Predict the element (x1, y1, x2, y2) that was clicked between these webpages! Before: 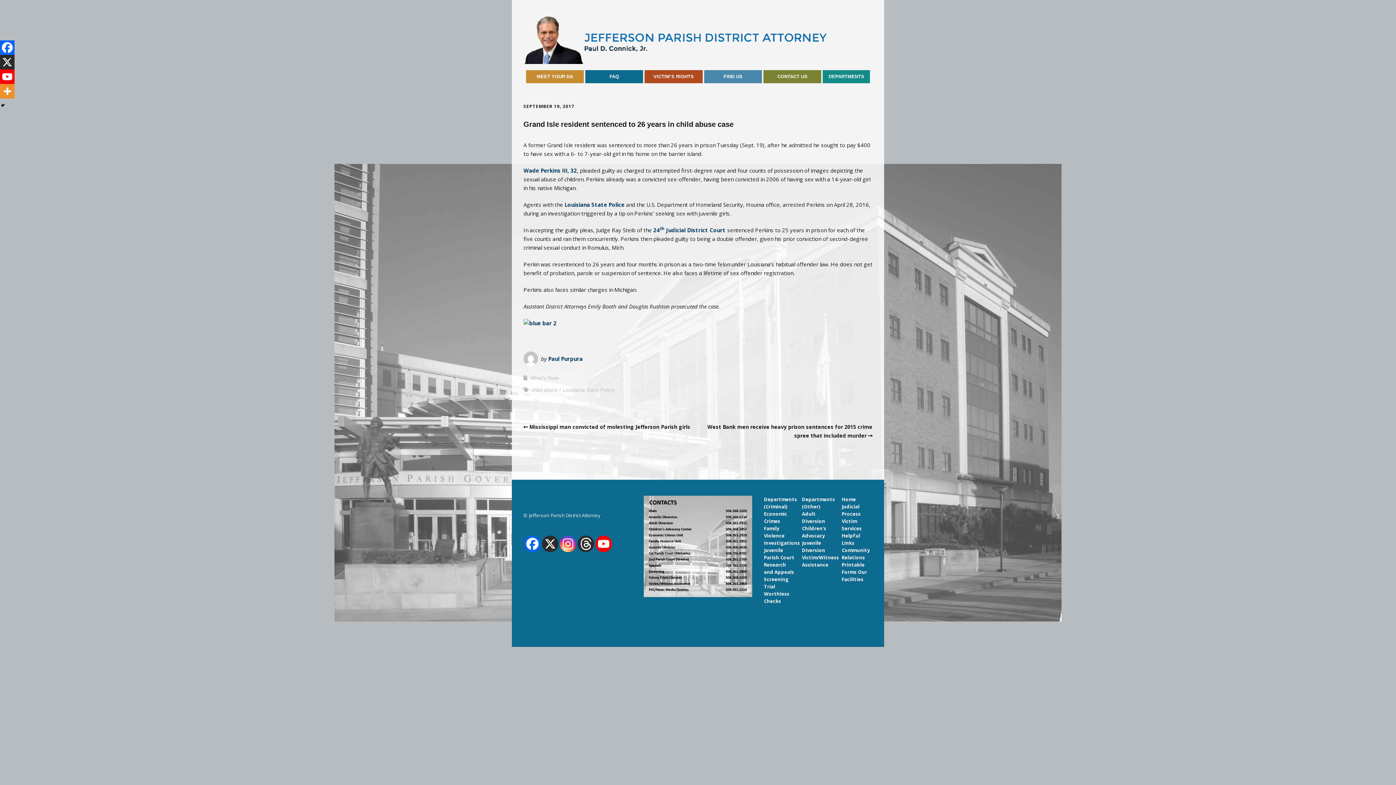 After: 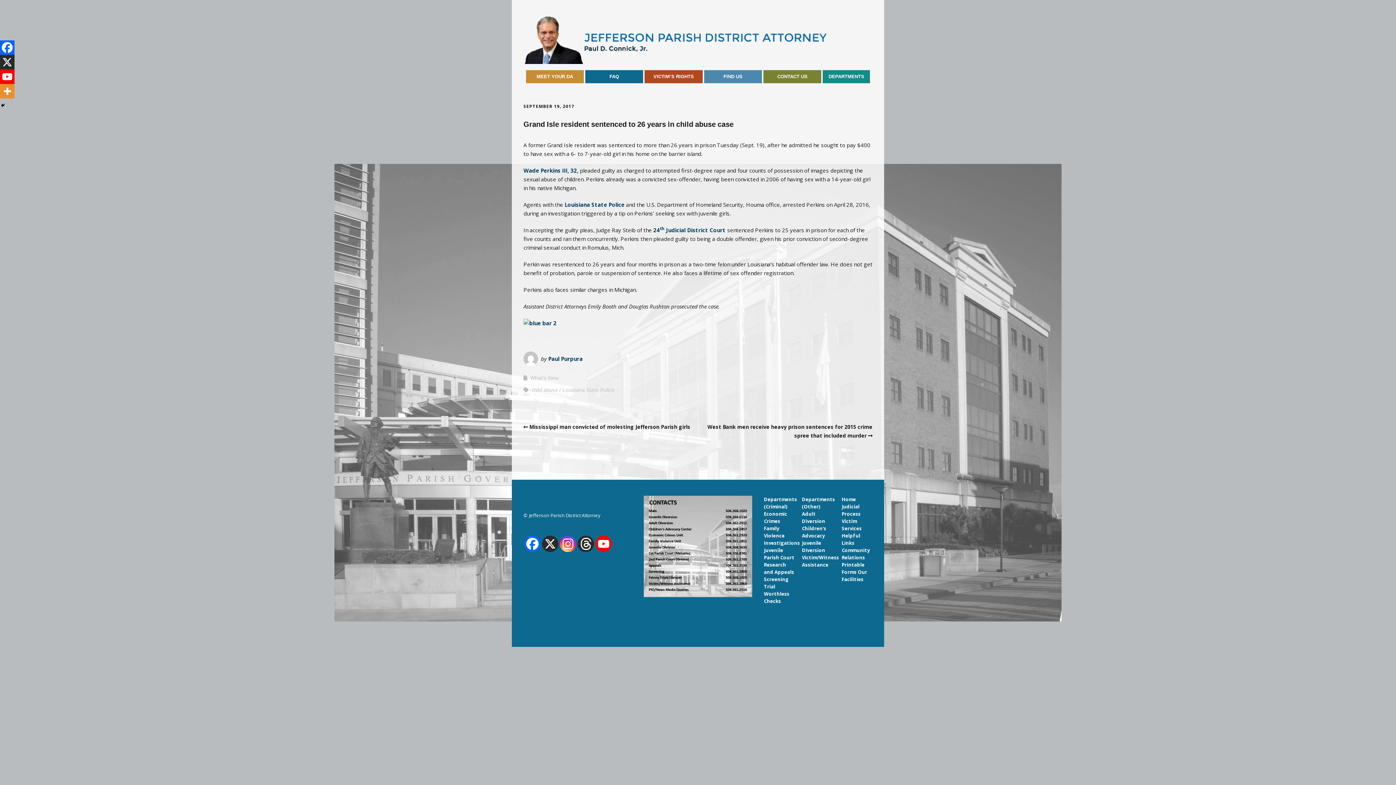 Action: bbox: (0, 54, 14, 69) label: X